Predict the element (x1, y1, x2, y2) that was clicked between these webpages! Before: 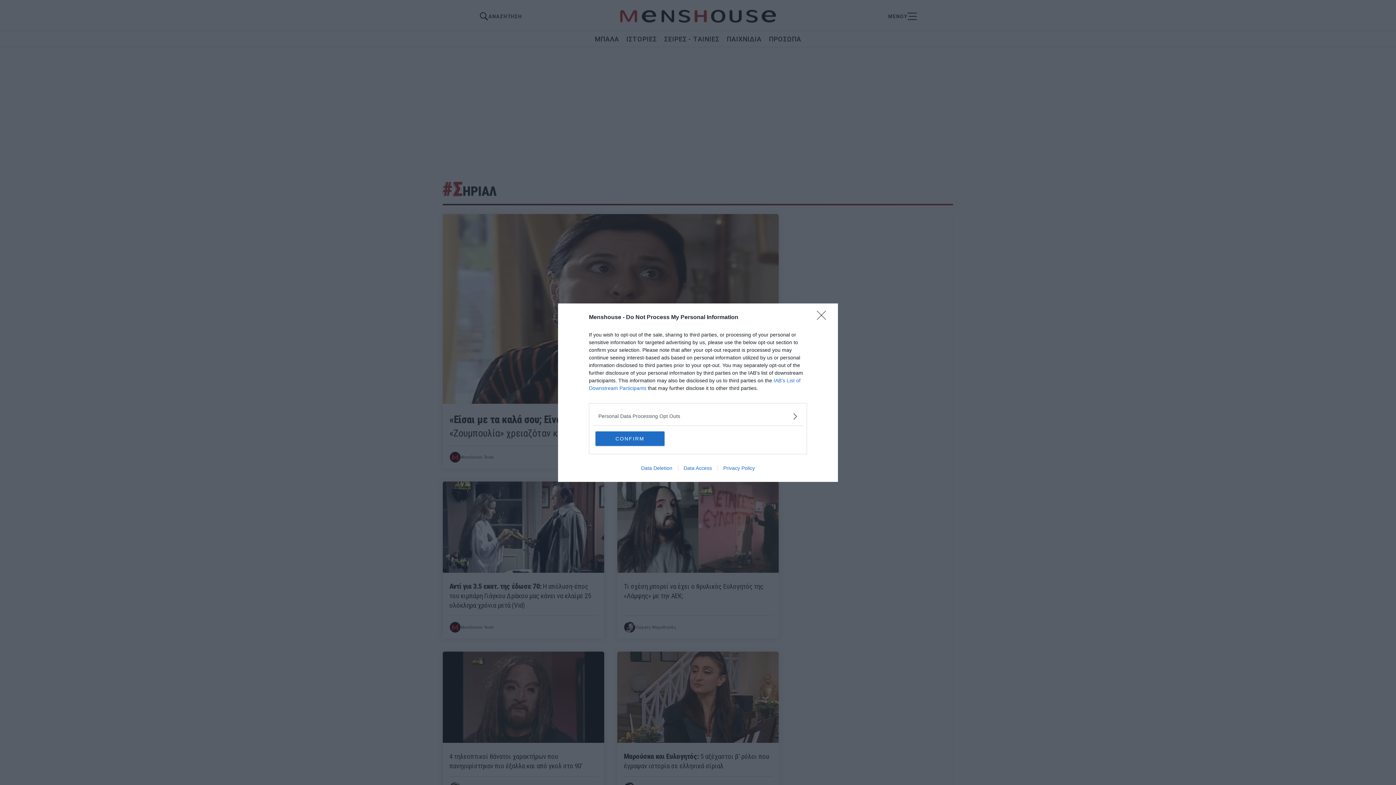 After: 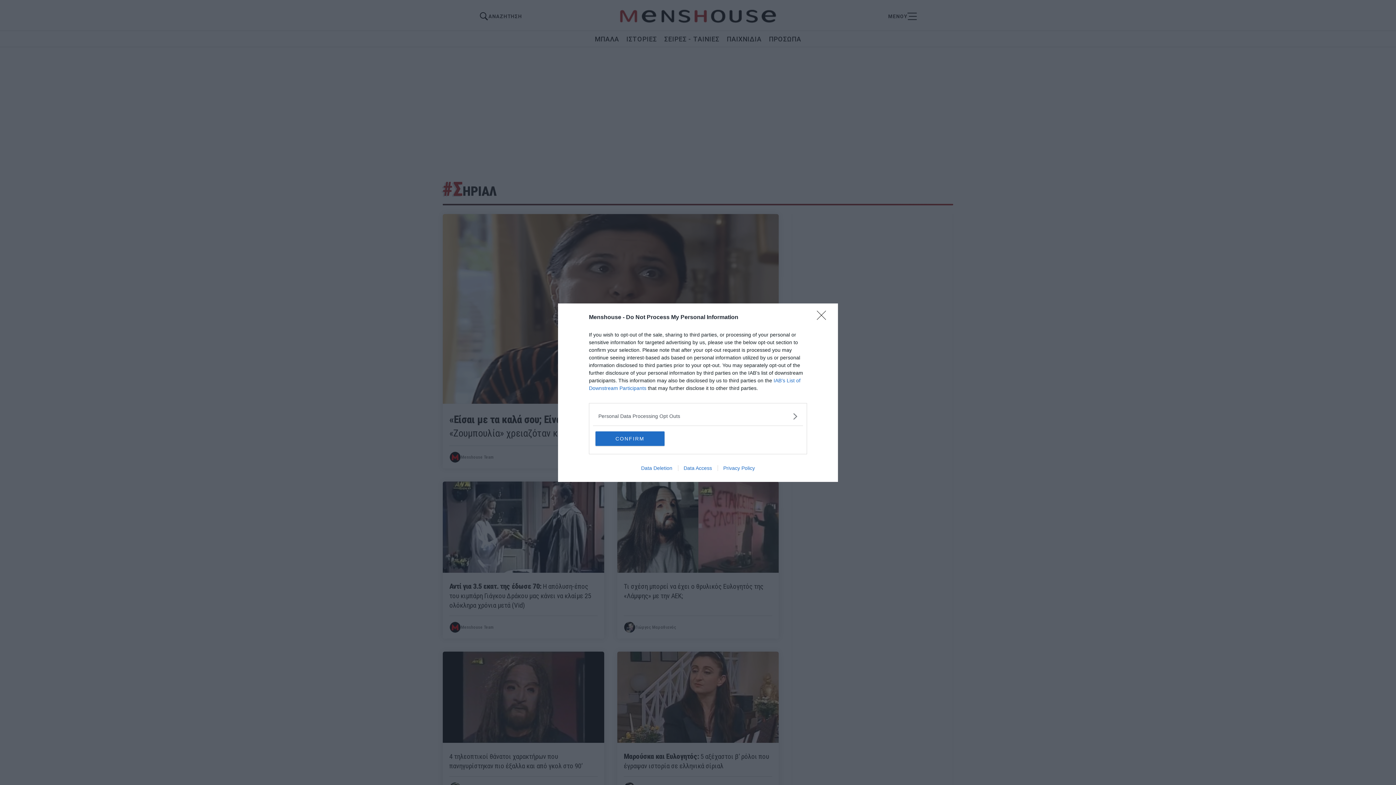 Action: label: Data Deletion bbox: (635, 465, 678, 471)